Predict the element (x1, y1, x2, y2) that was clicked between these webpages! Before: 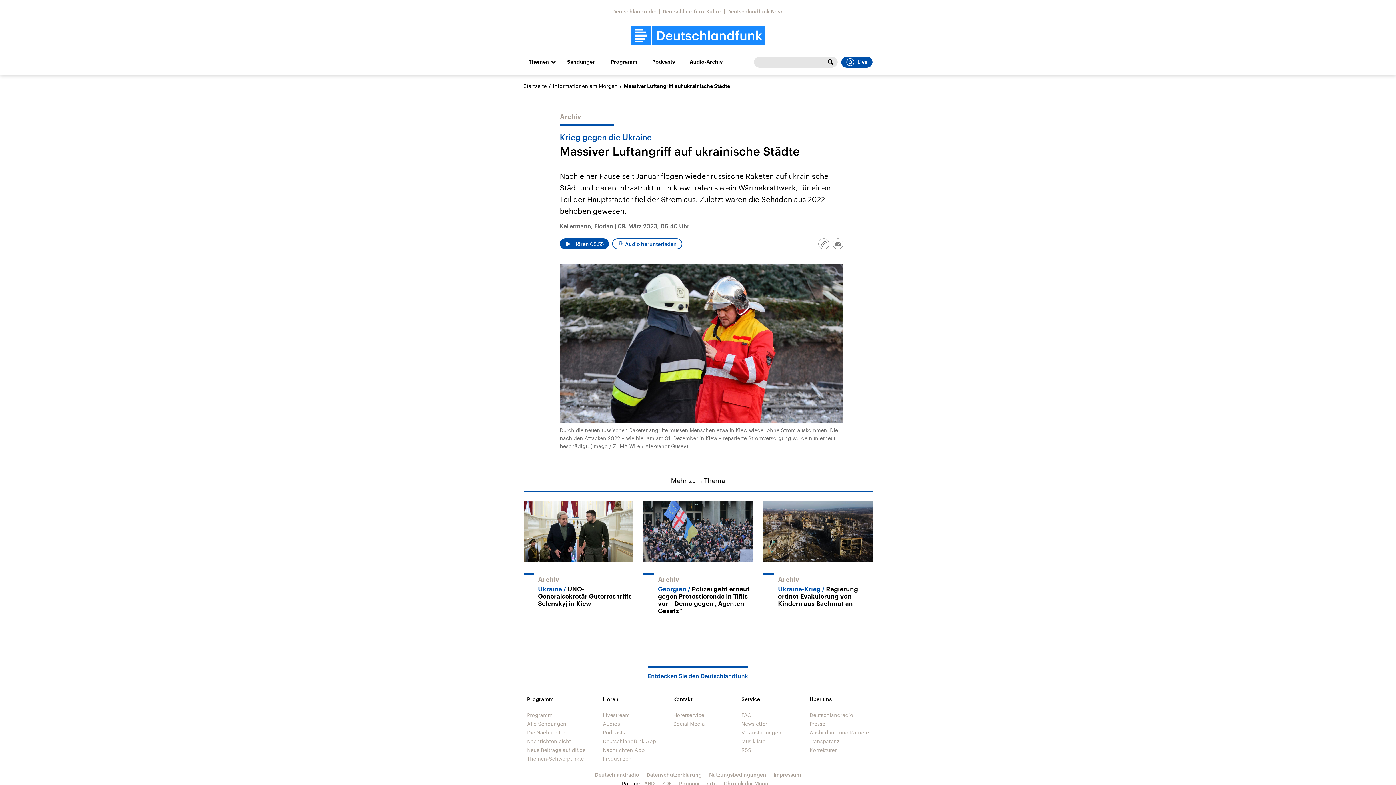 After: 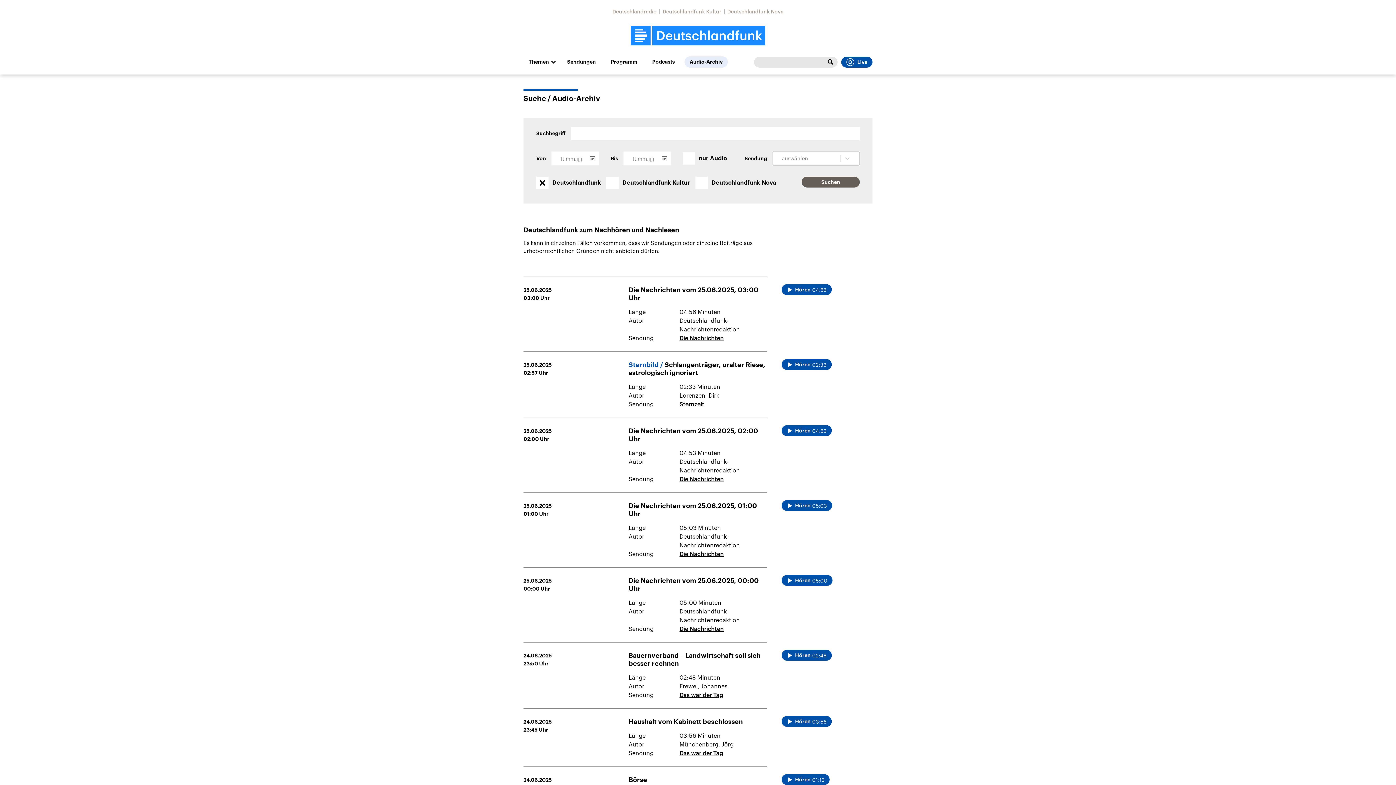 Action: bbox: (825, 56, 836, 67)